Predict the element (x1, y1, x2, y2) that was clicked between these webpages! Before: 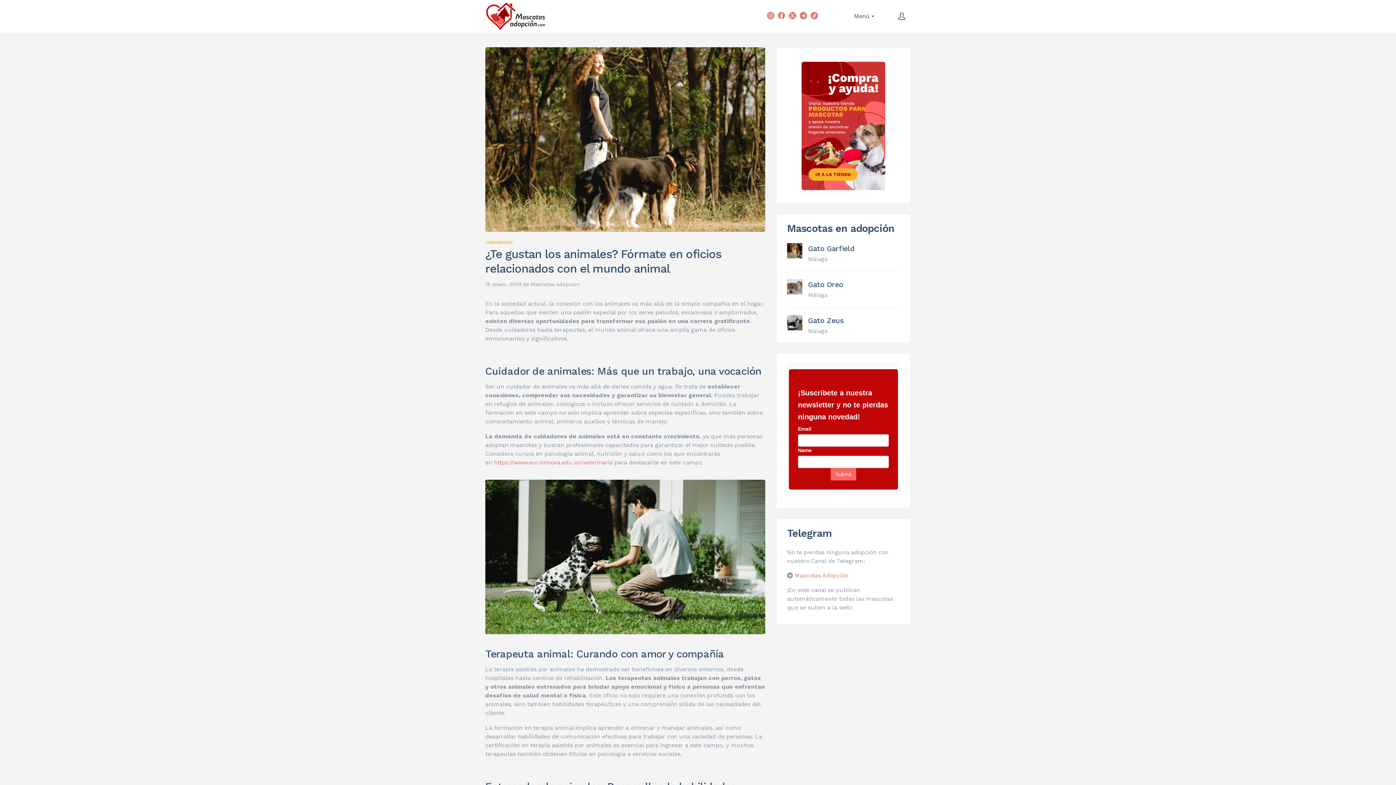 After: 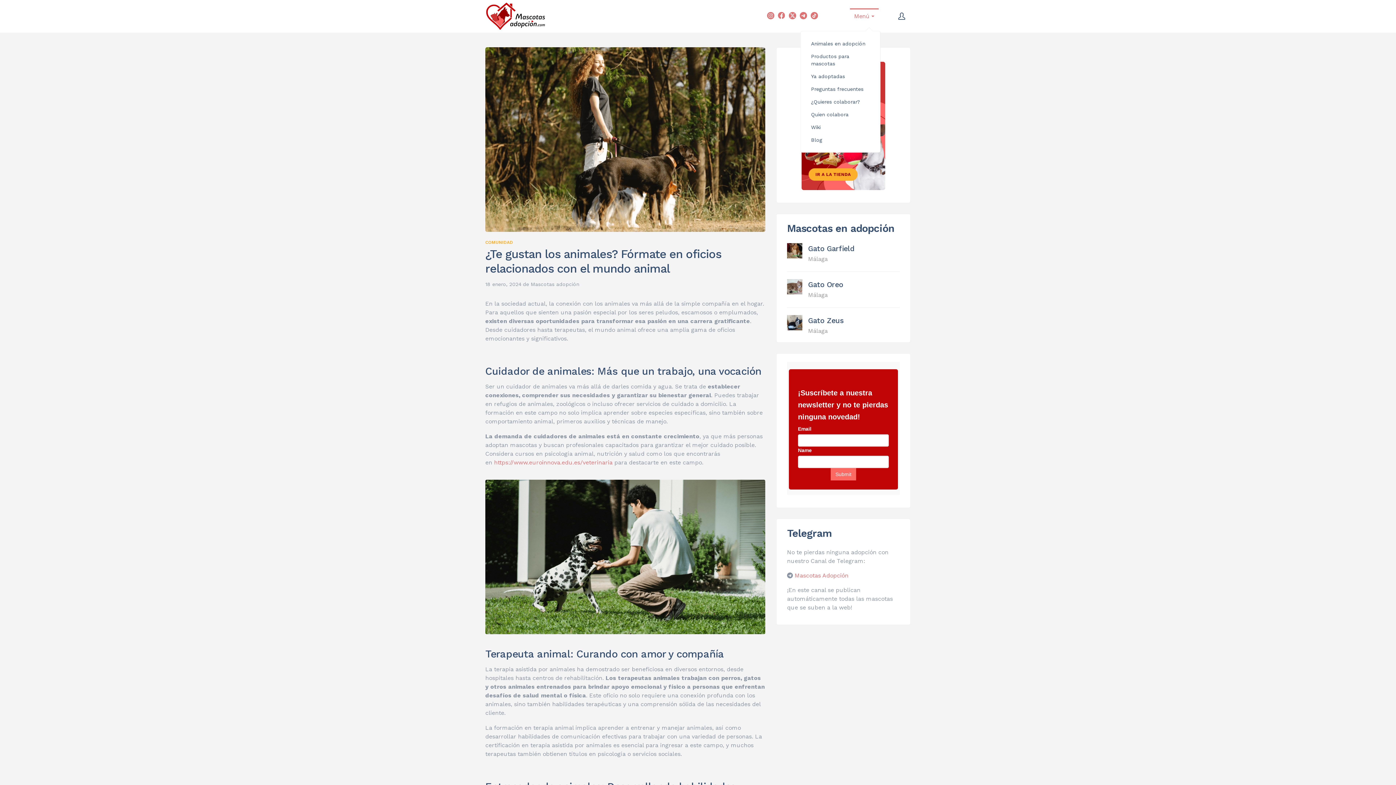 Action: label: Menú bbox: (850, 12, 878, 20)